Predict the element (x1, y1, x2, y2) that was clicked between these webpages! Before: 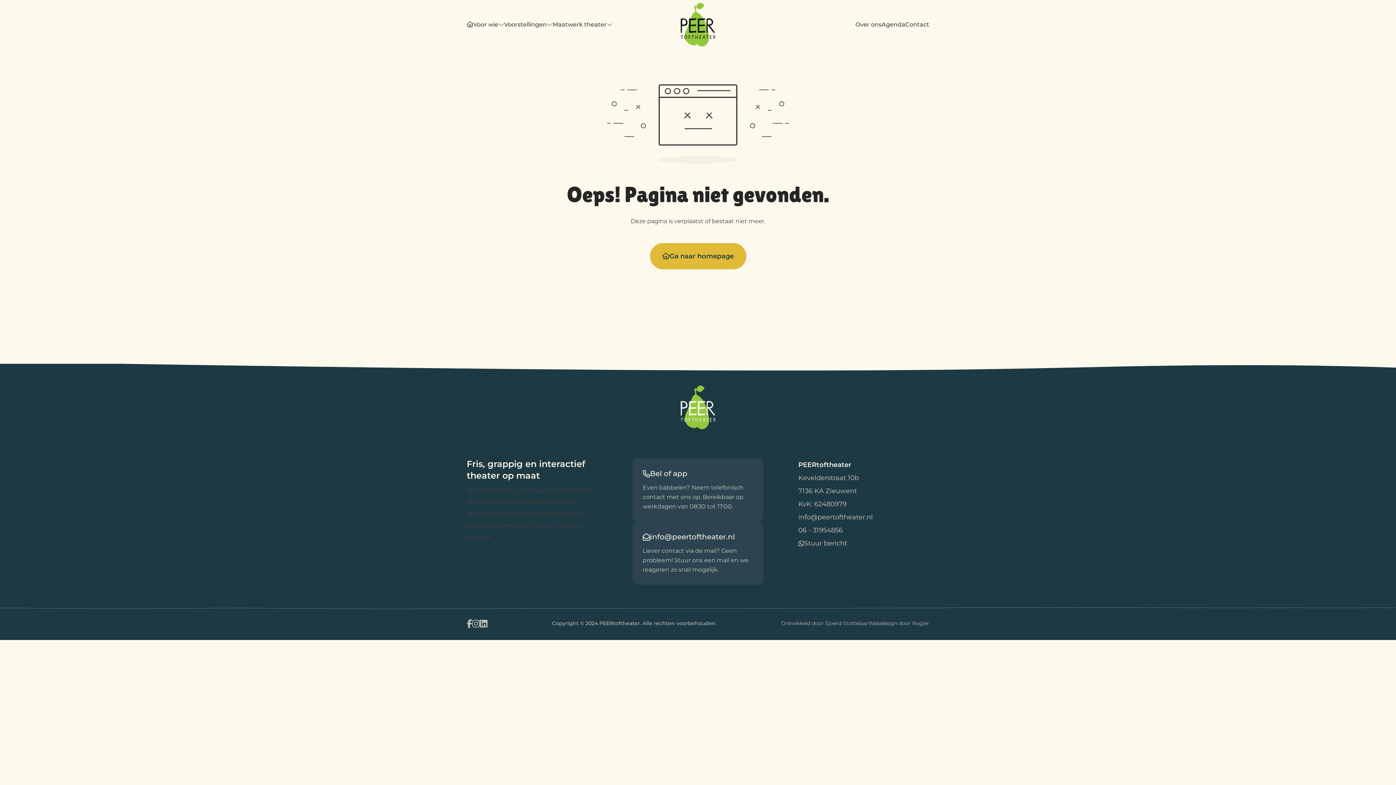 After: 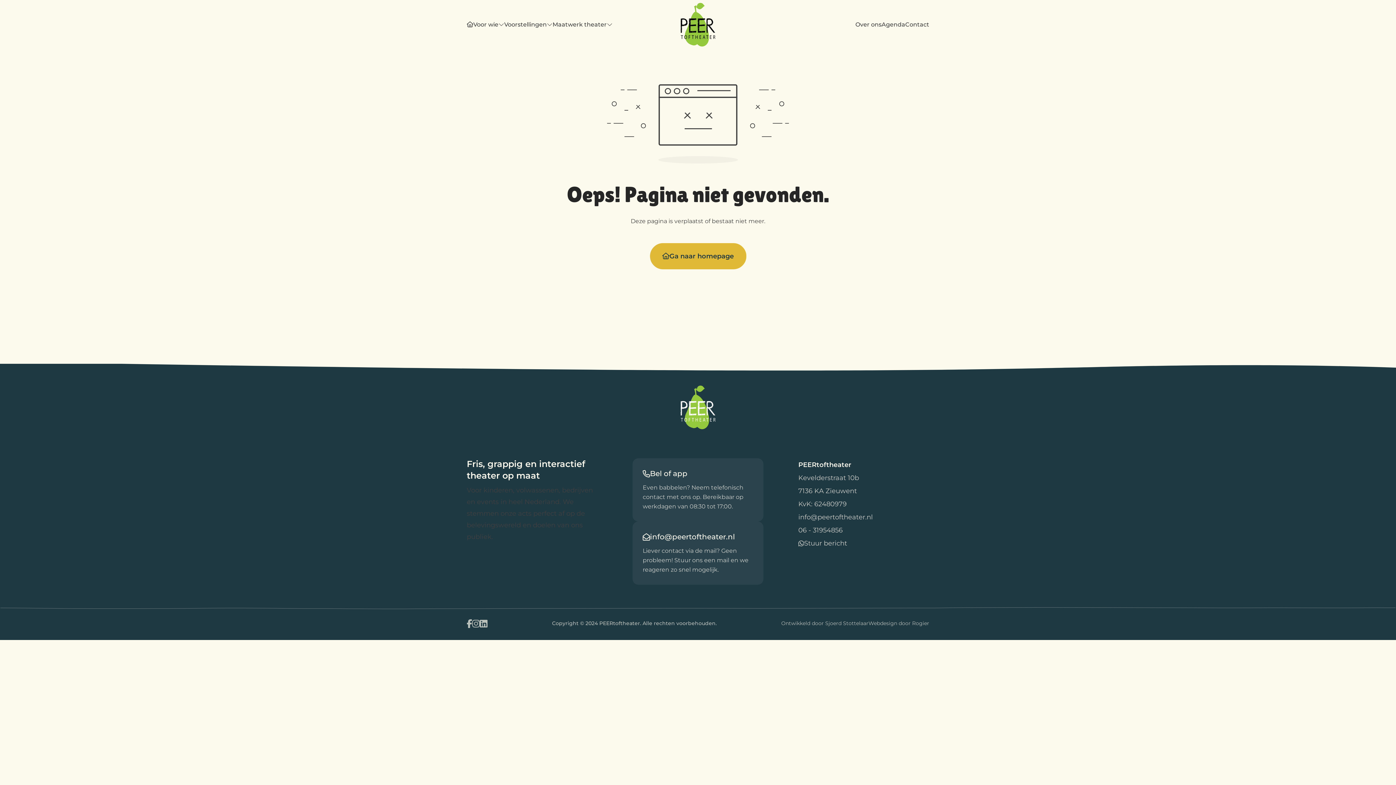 Action: bbox: (466, 620, 472, 628) label: Facebook